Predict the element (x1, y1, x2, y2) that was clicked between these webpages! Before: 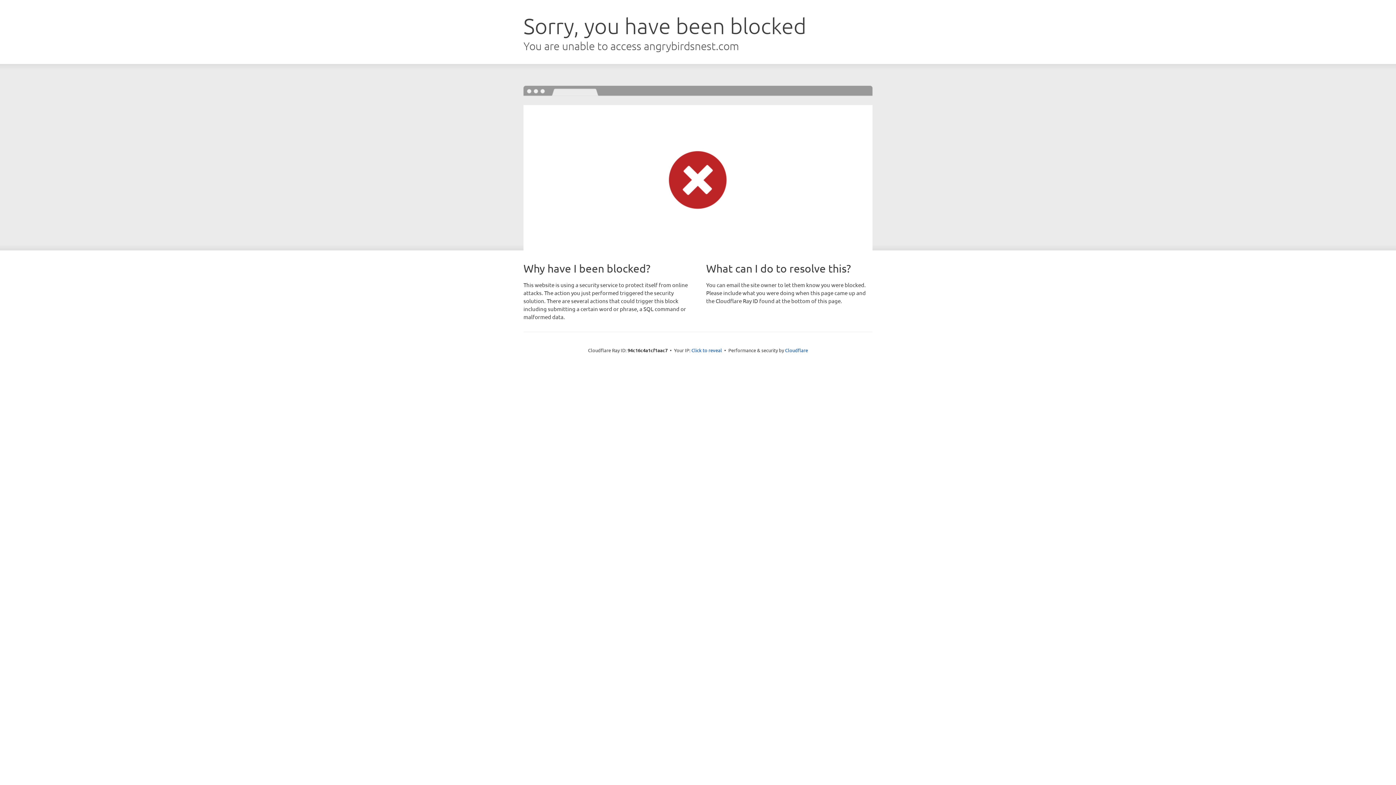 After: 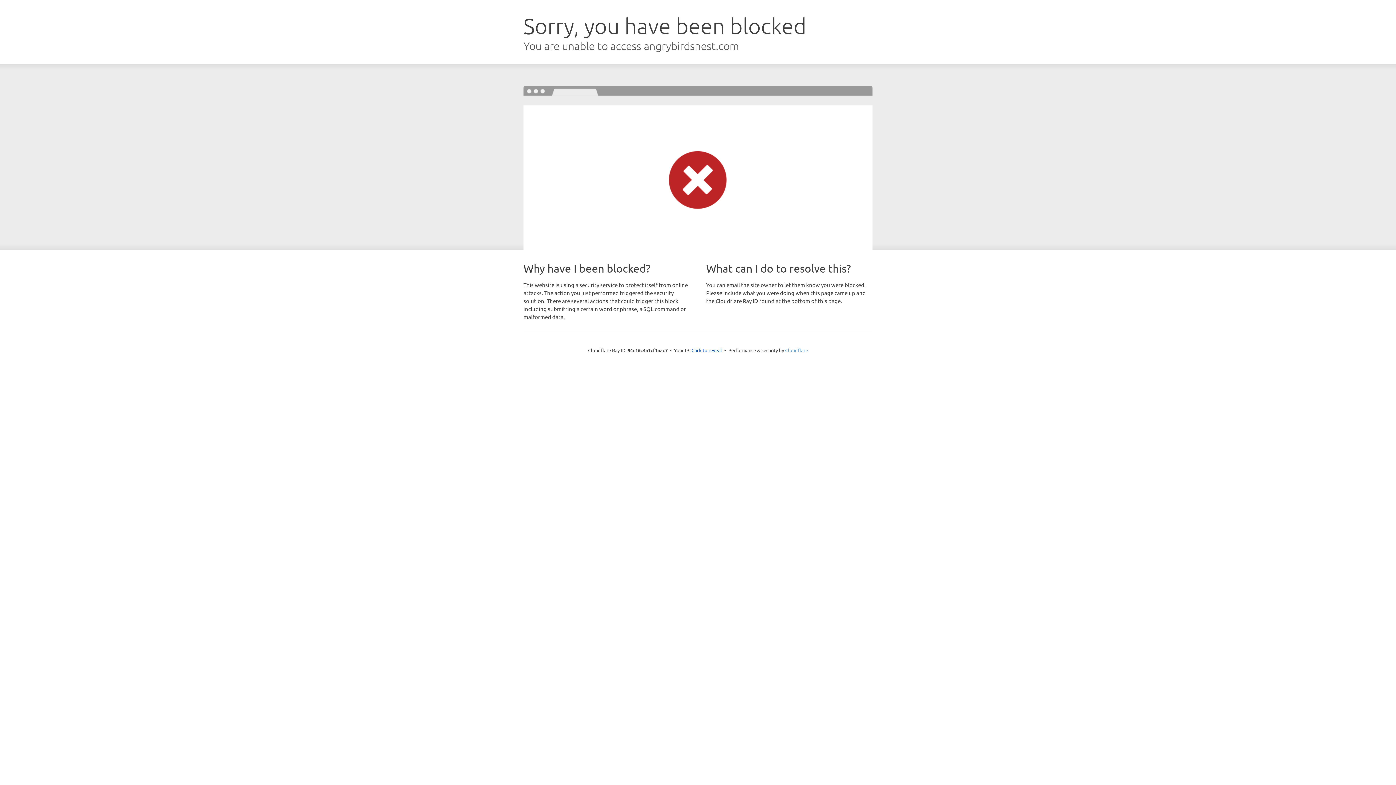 Action: bbox: (785, 347, 808, 353) label: Cloudflare